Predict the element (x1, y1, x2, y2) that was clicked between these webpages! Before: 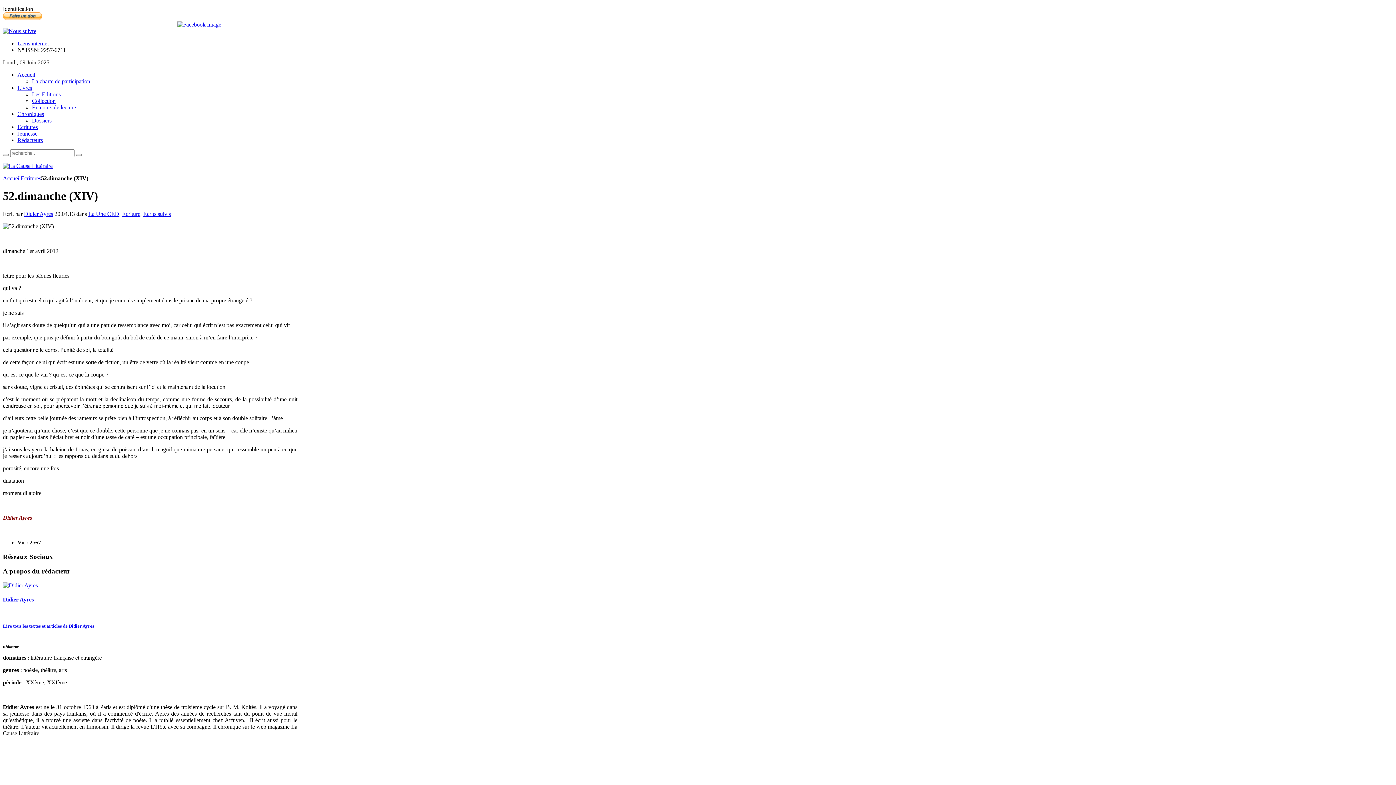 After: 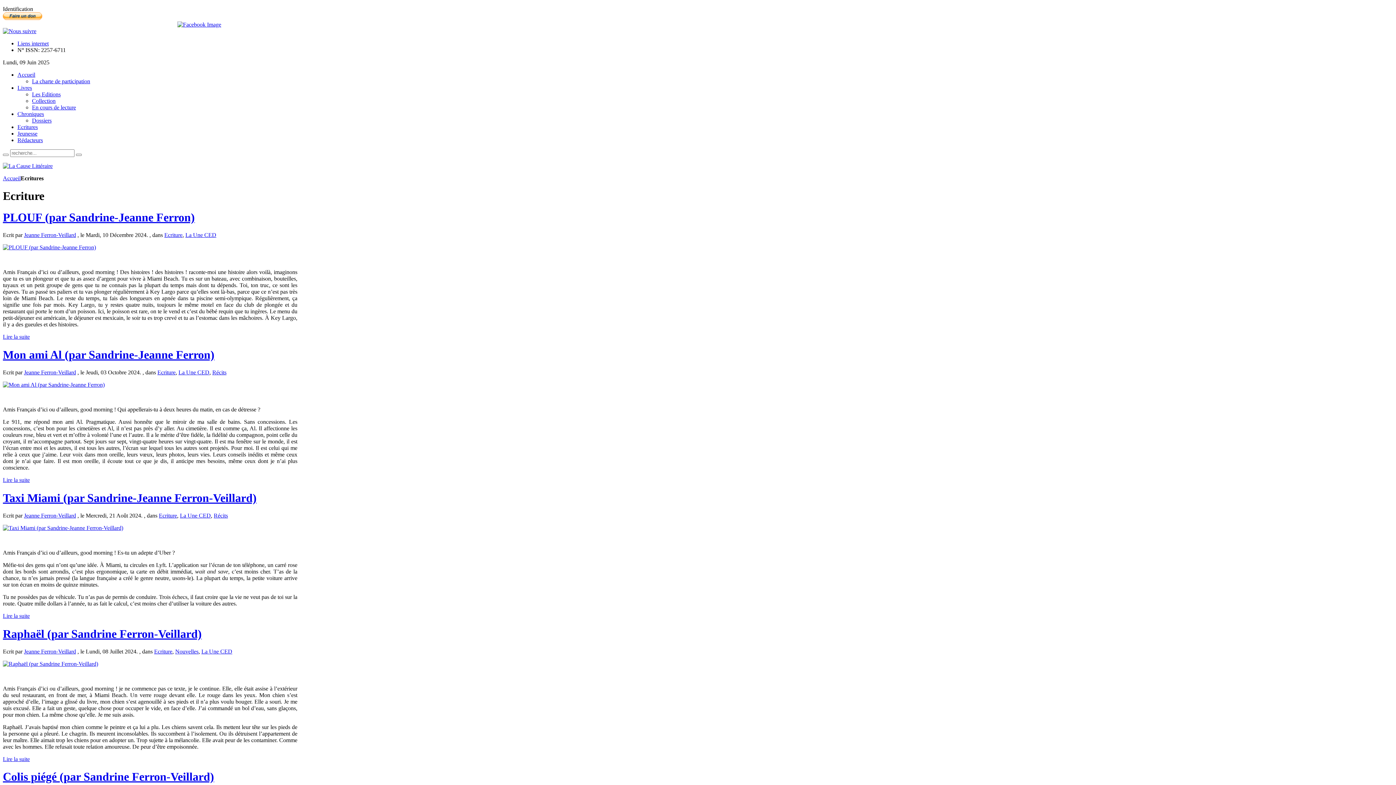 Action: label: Ecritures bbox: (17, 124, 37, 130)